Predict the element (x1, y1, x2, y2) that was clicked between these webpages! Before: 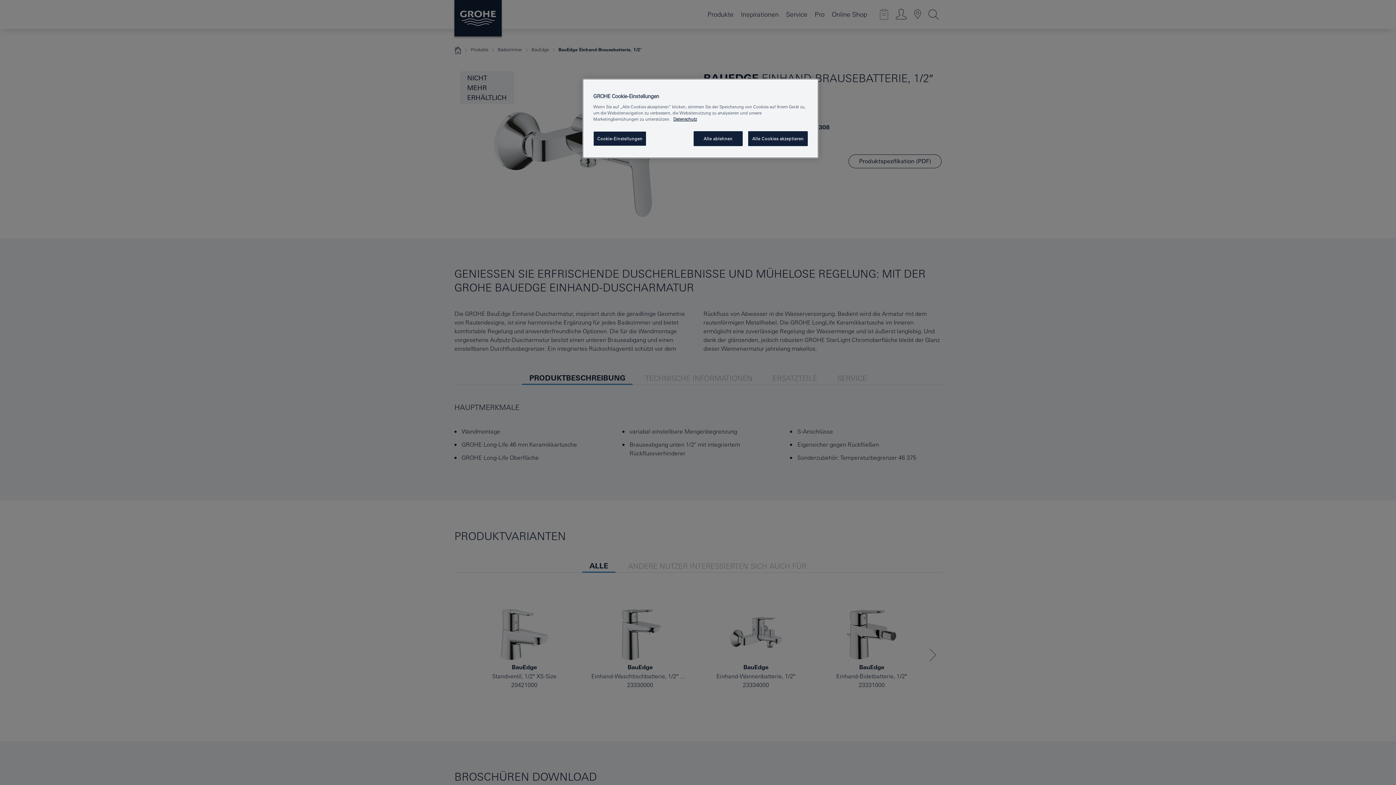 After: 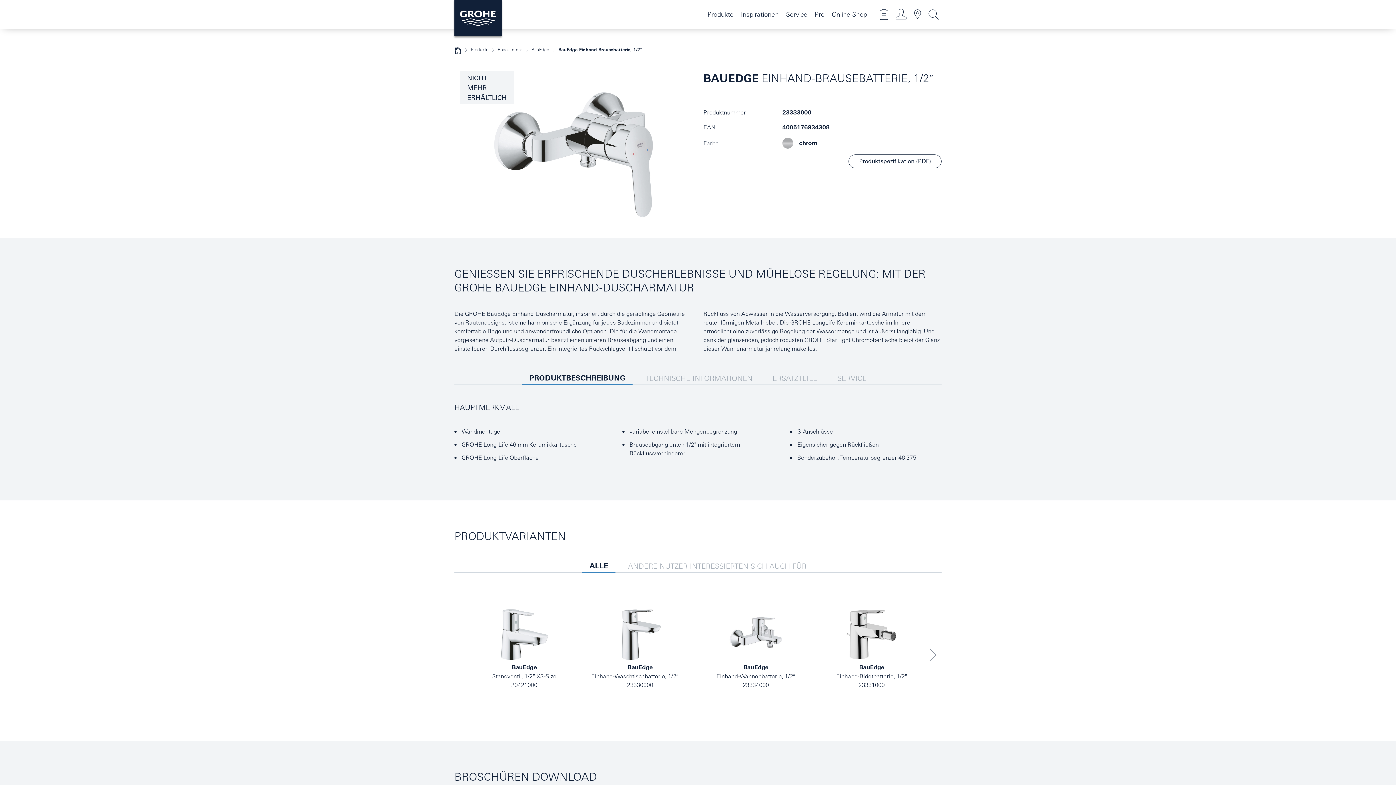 Action: label: Alle Cookies akzeptieren bbox: (748, 131, 808, 146)